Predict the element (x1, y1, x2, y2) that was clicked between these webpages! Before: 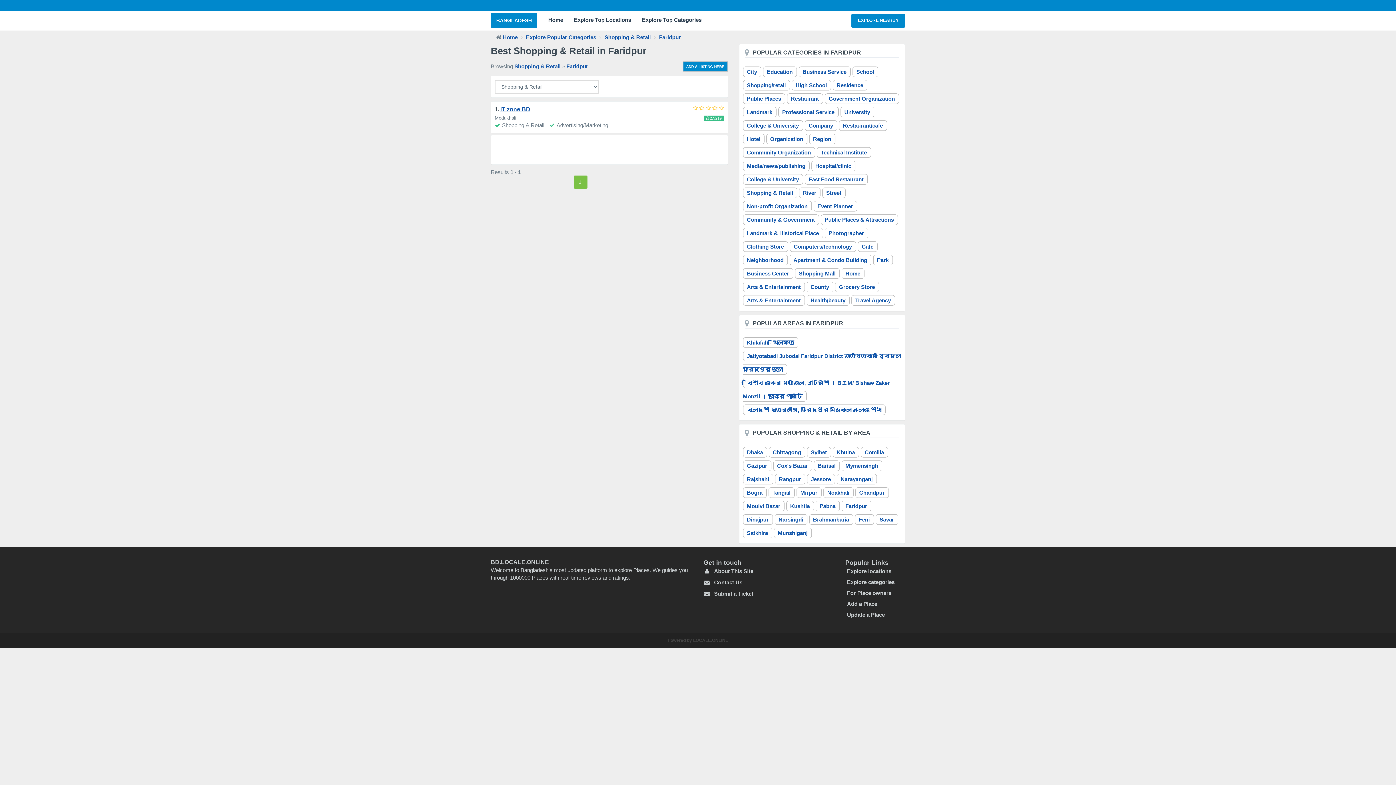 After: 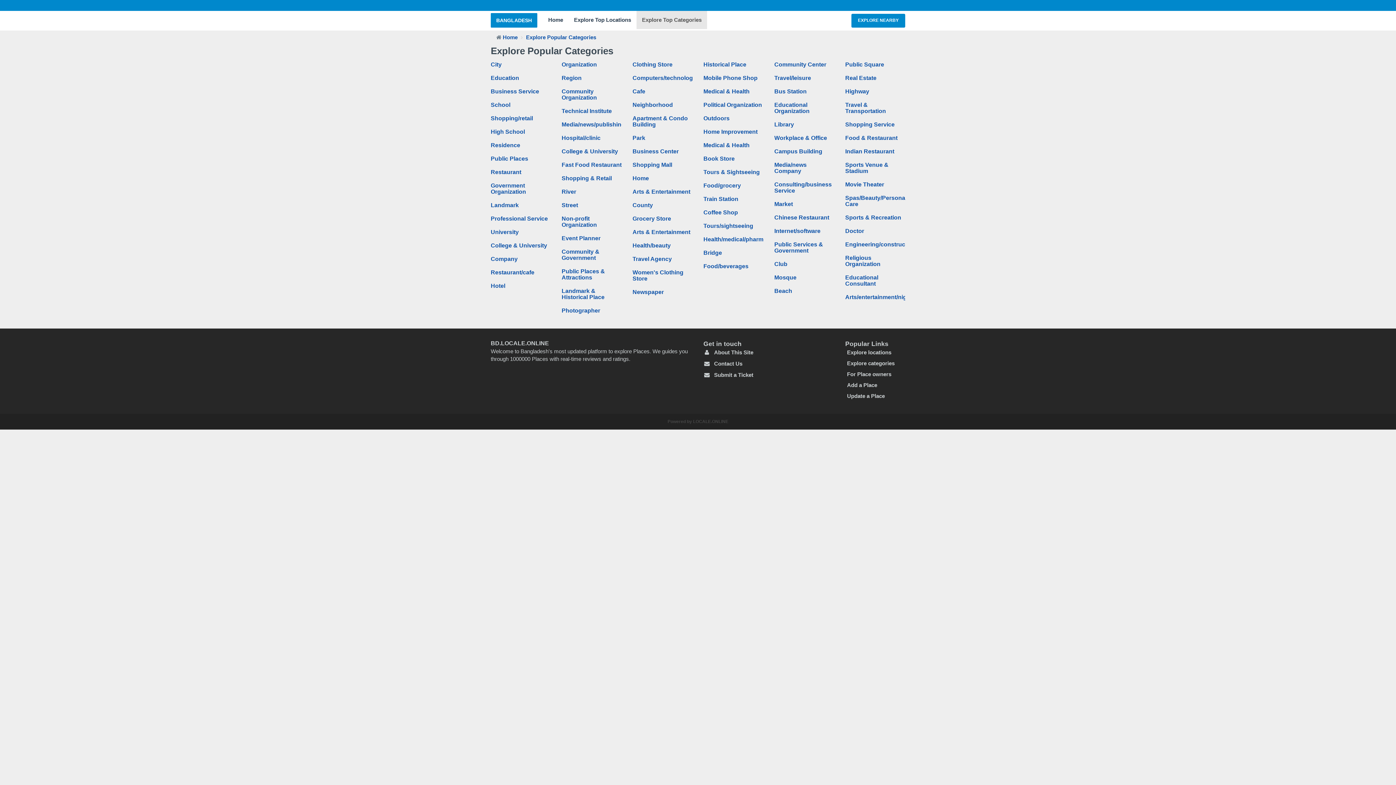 Action: label: Explore Top Categories bbox: (636, 10, 707, 29)